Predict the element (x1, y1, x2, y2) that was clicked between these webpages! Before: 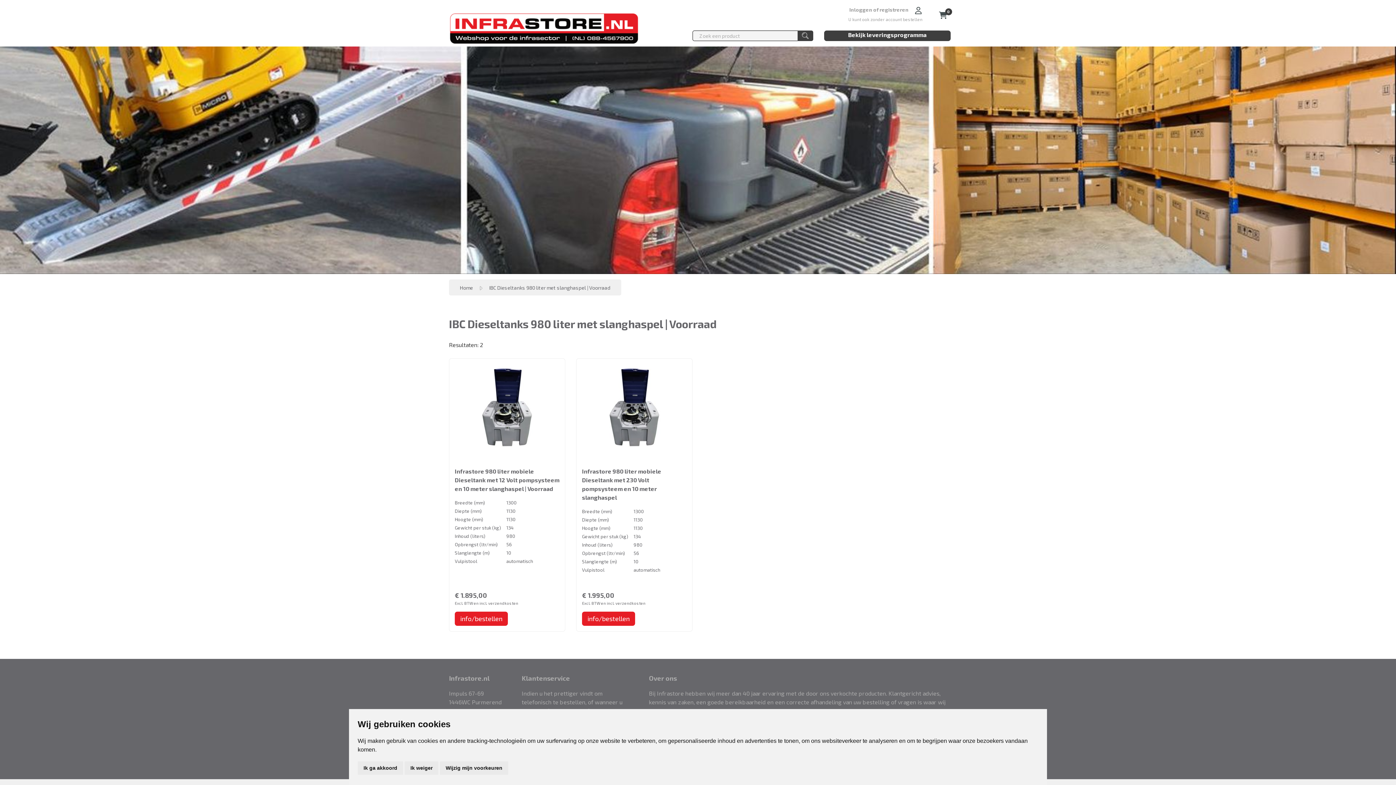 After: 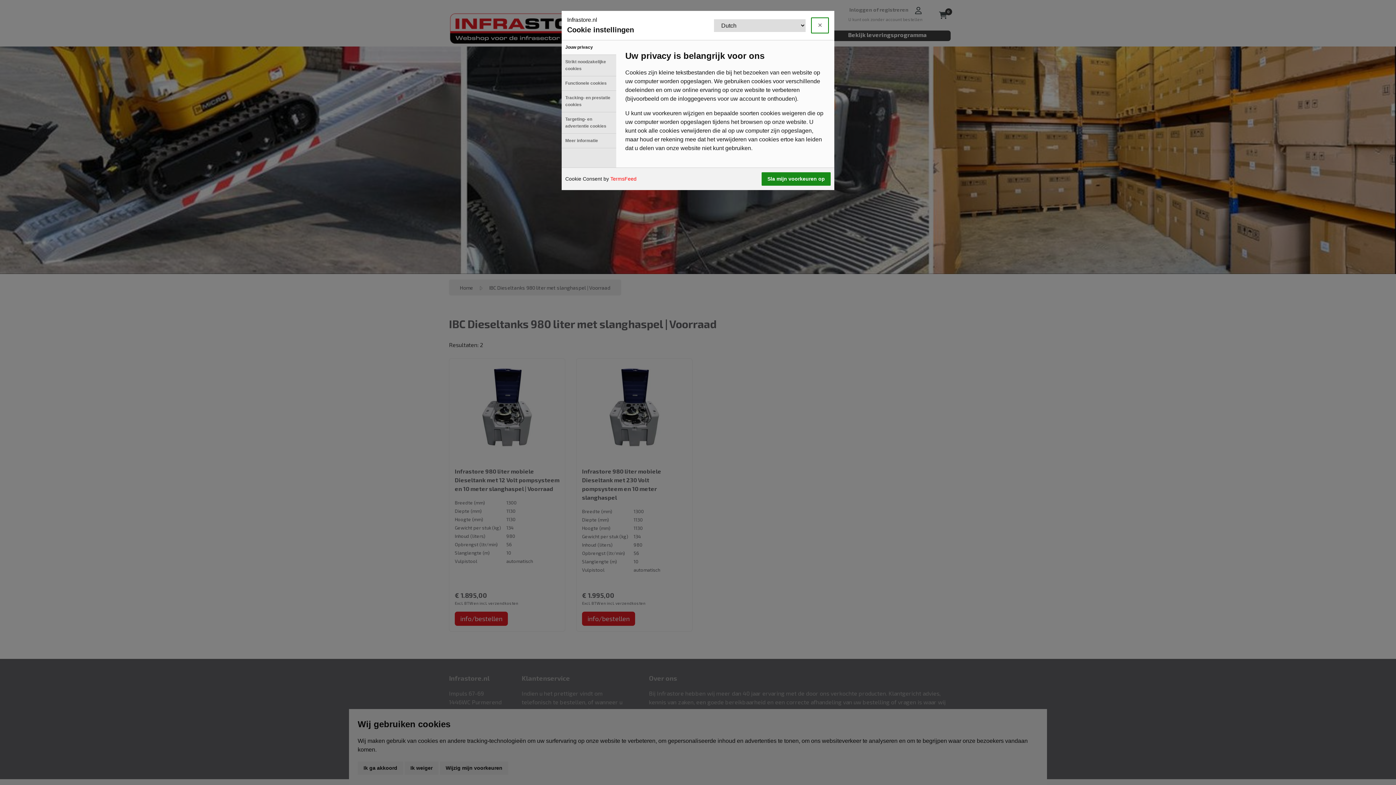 Action: label: Wijzig mijn voorkeuren bbox: (440, 761, 508, 775)